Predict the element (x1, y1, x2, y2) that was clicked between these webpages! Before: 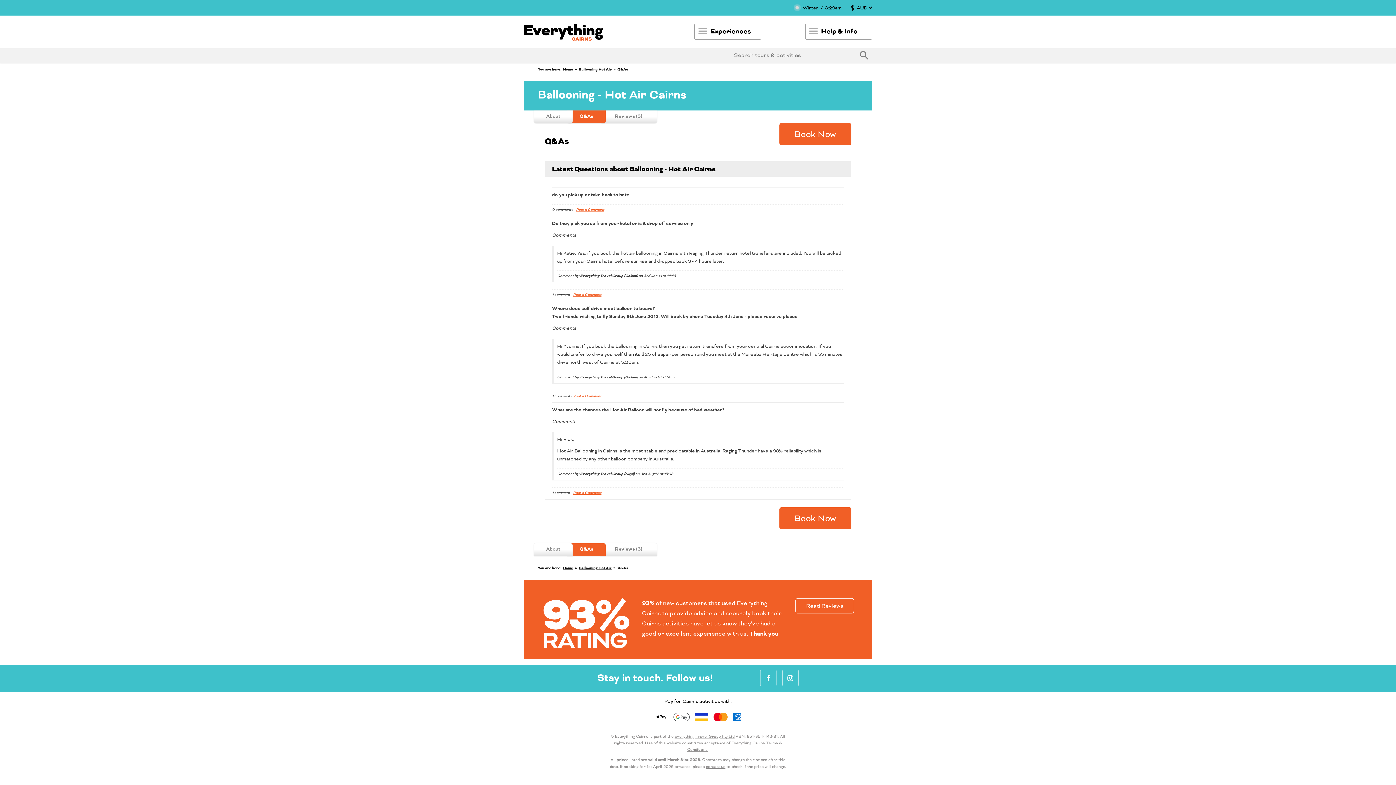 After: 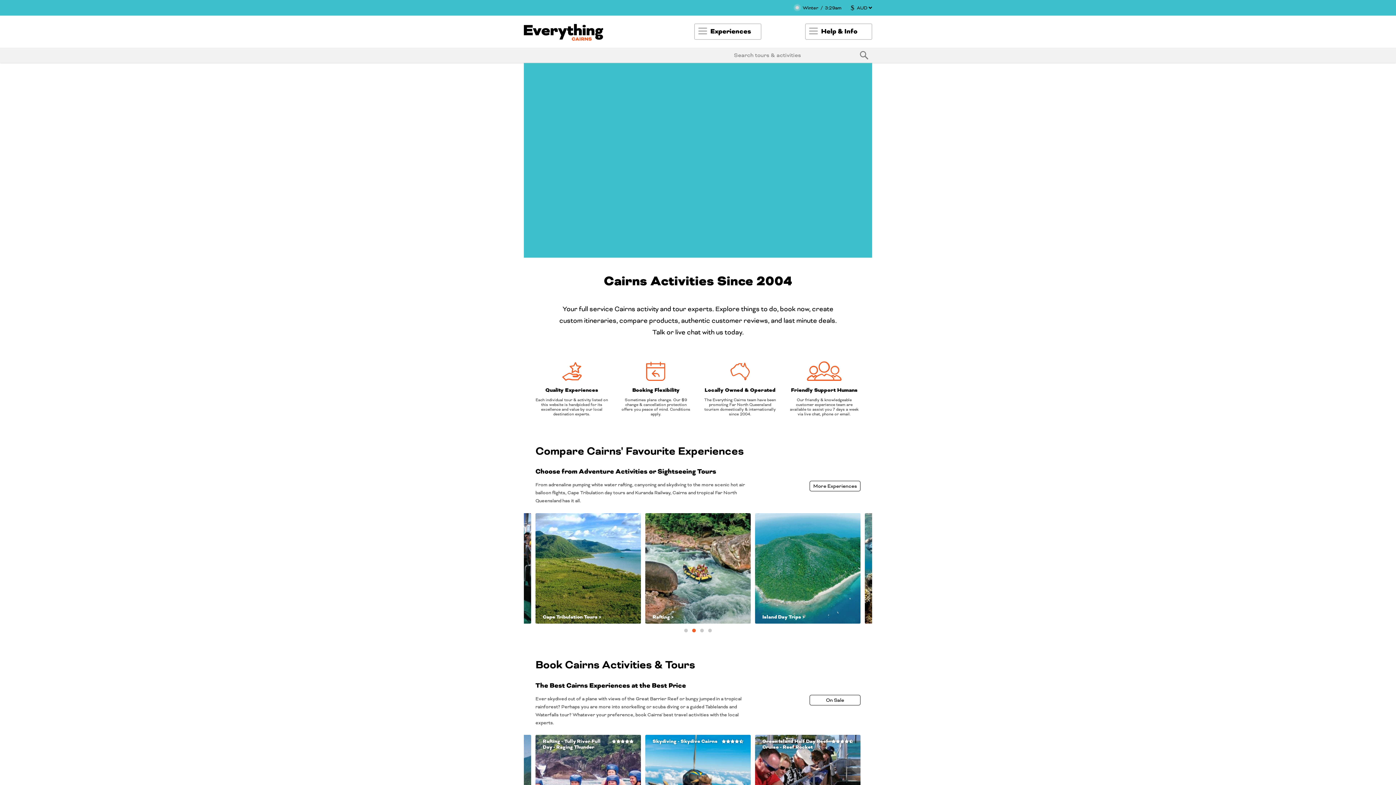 Action: bbox: (524, 23, 603, 41)